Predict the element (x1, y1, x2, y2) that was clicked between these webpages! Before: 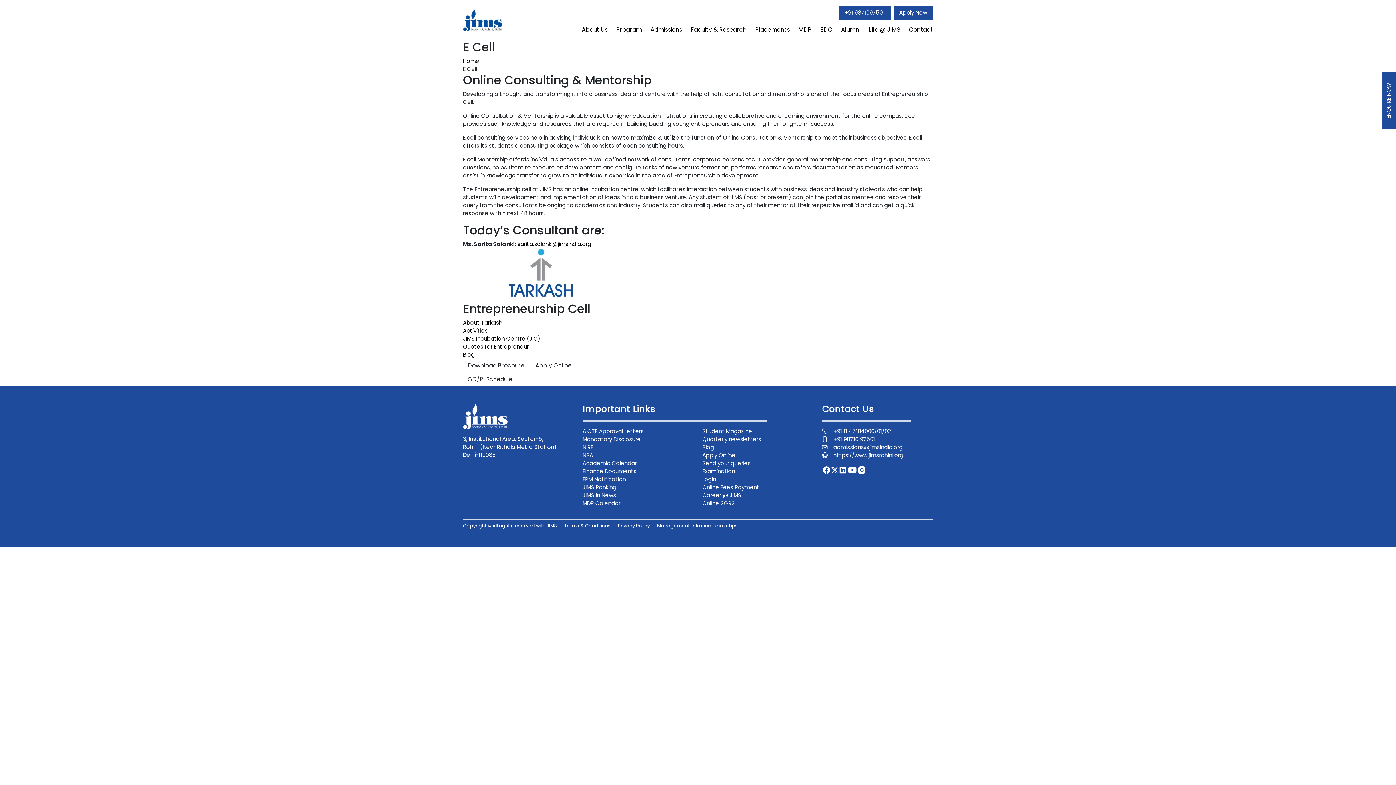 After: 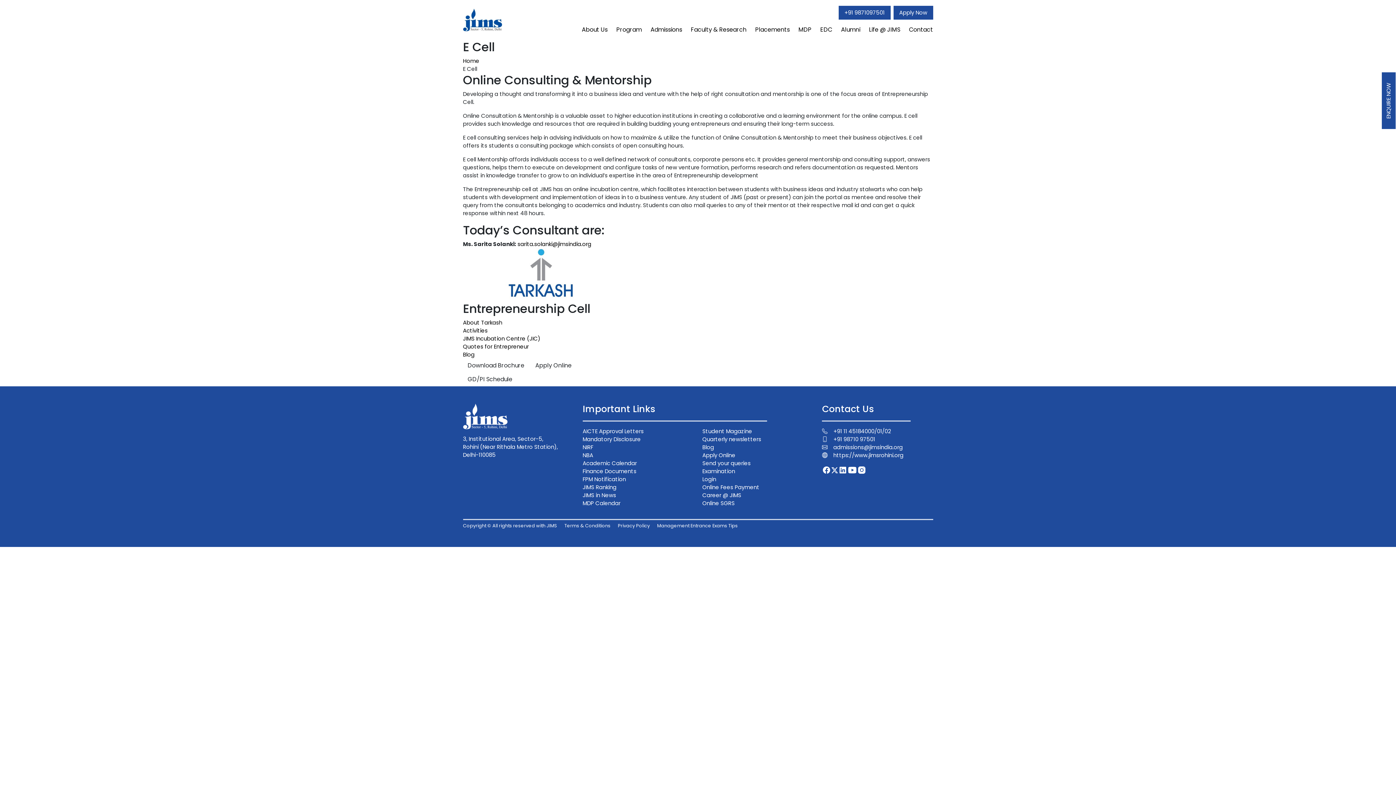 Action: label: Copyright © All rights reserved with JIMS bbox: (463, 522, 557, 529)